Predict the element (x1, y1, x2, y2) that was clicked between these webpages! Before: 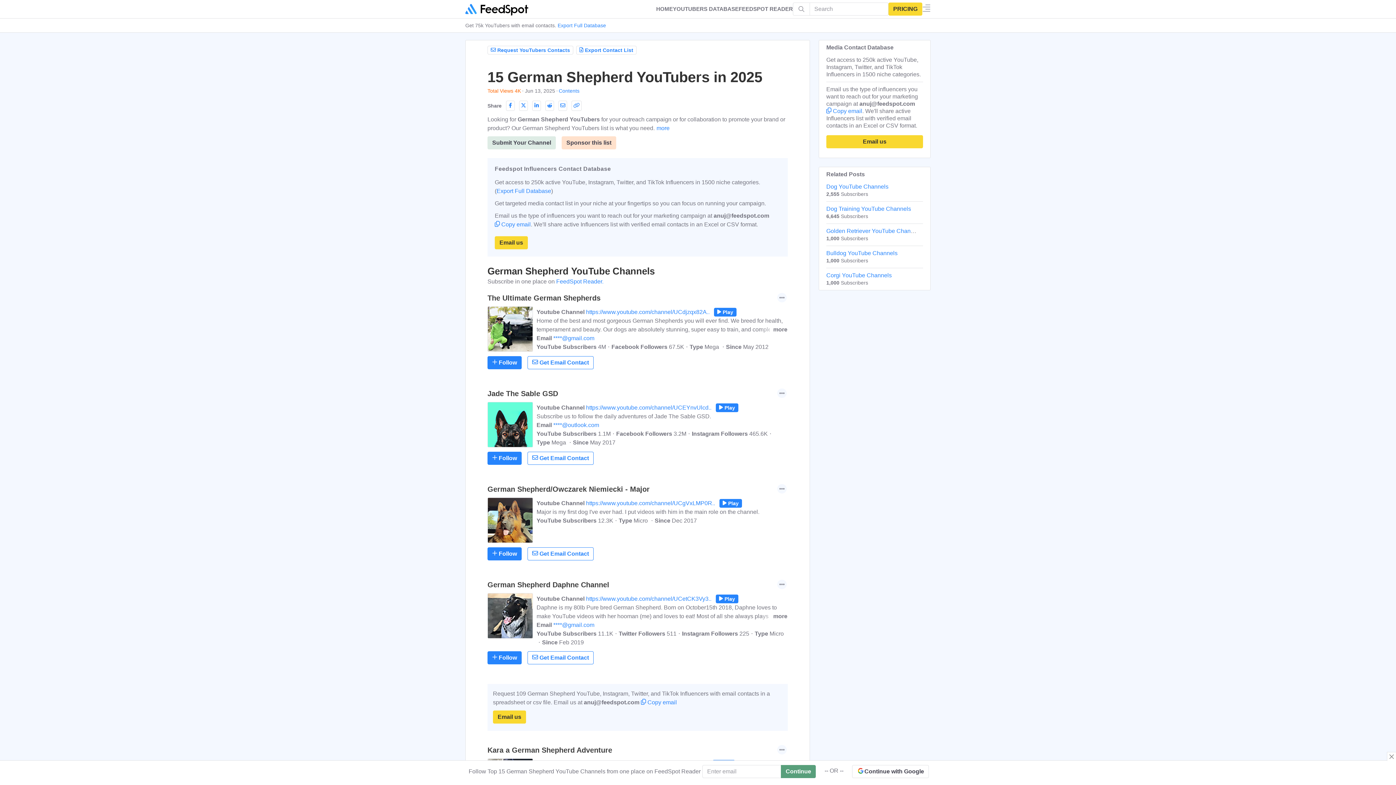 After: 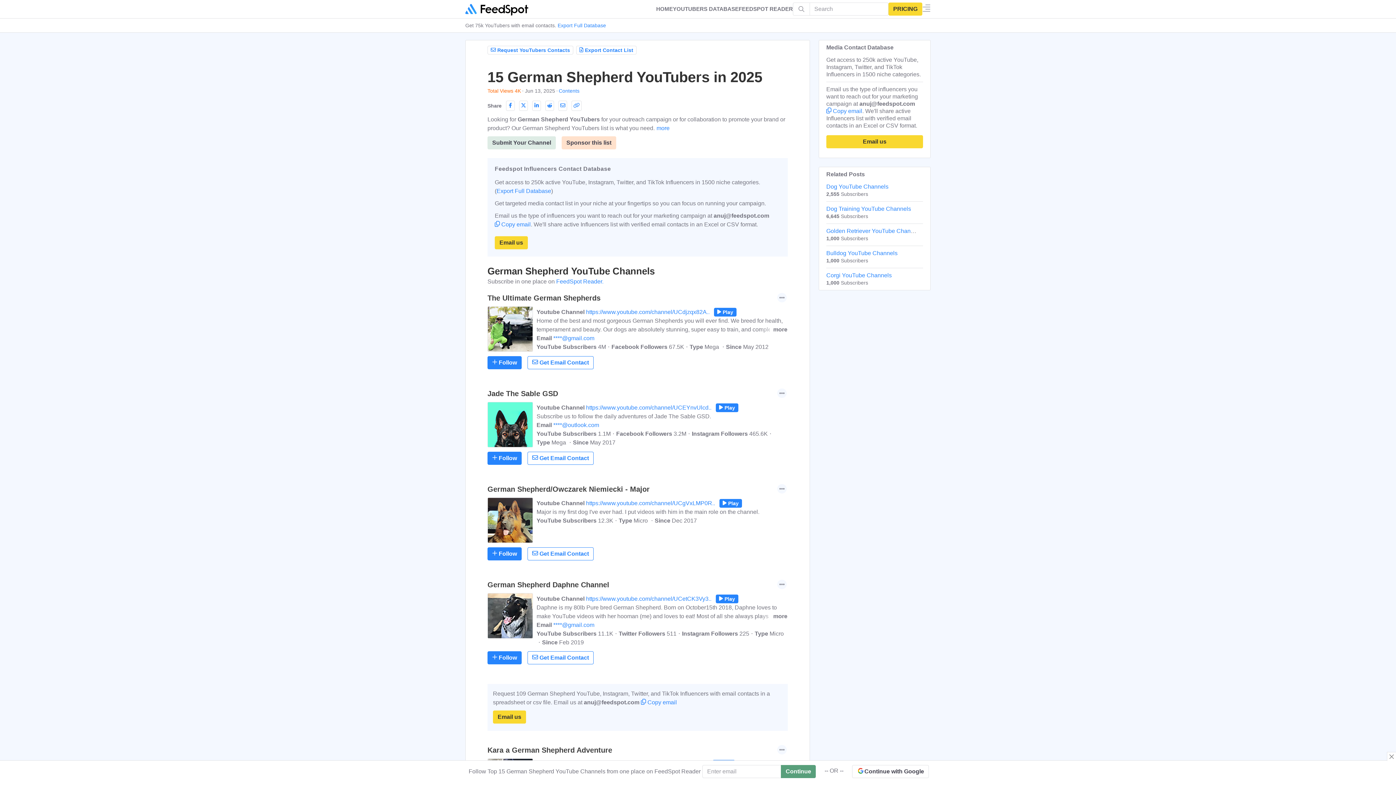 Action: label: Sponsor this list bbox: (561, 136, 616, 149)